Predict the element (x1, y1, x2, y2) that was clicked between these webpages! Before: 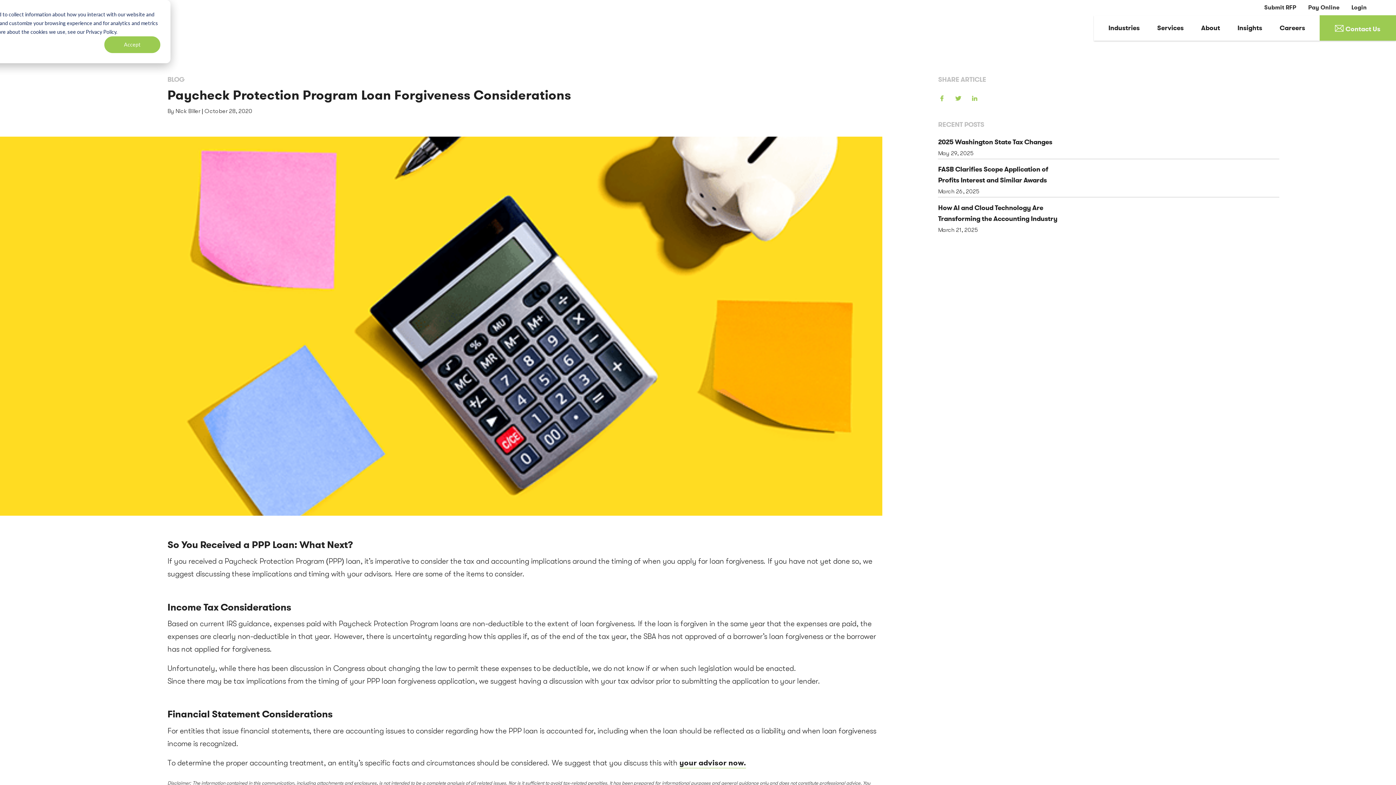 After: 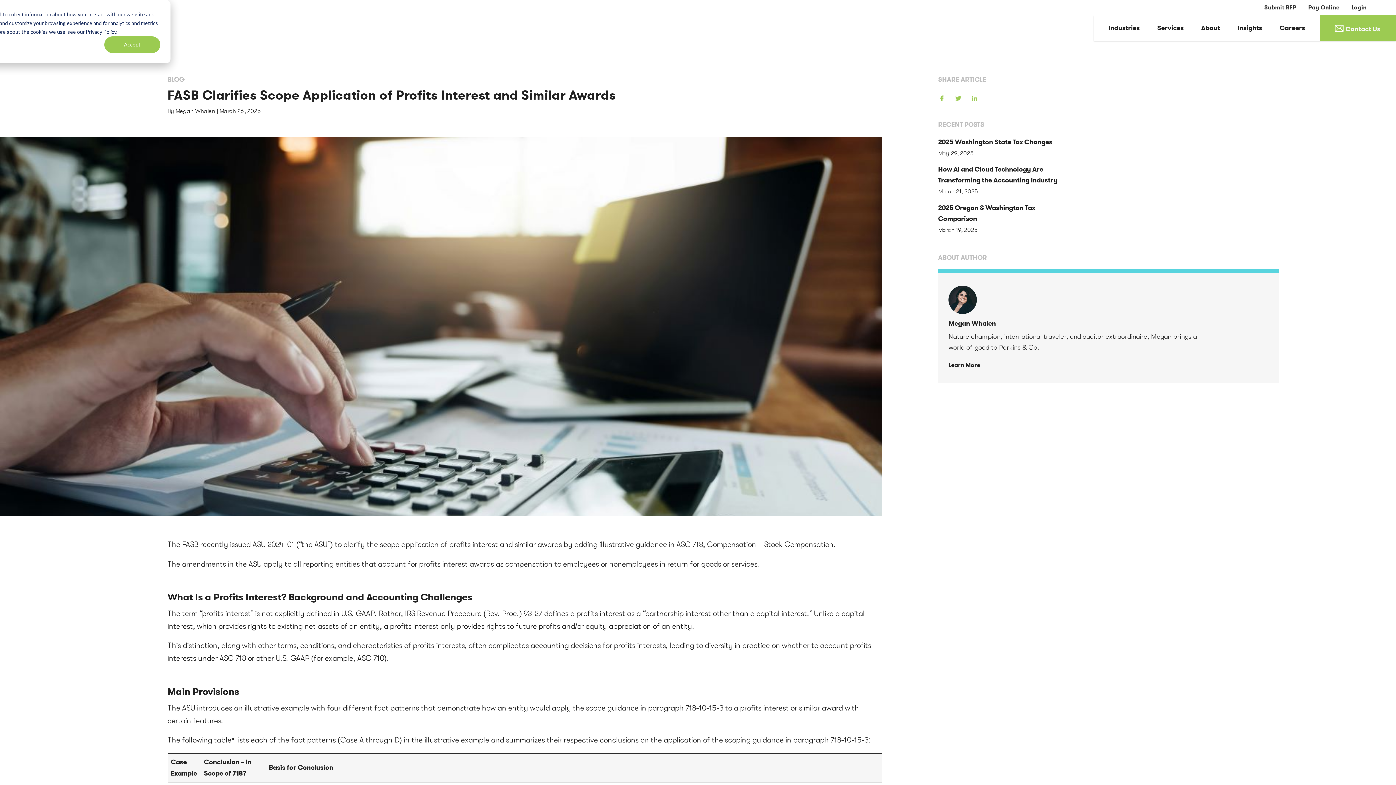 Action: label: FASB Clarifies Scope Application of Profits Interest and Similar Awards
March 26, 2025 bbox: (938, 164, 1279, 195)